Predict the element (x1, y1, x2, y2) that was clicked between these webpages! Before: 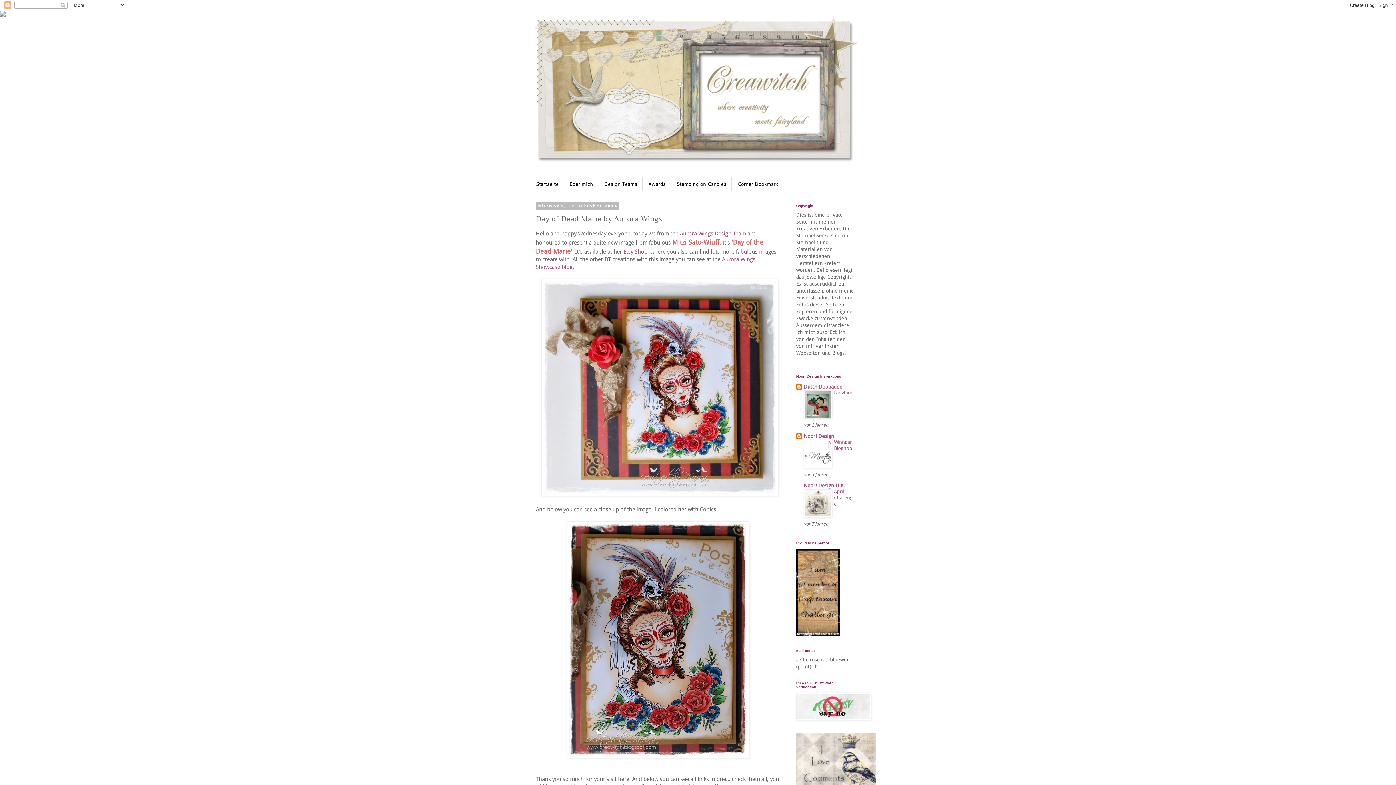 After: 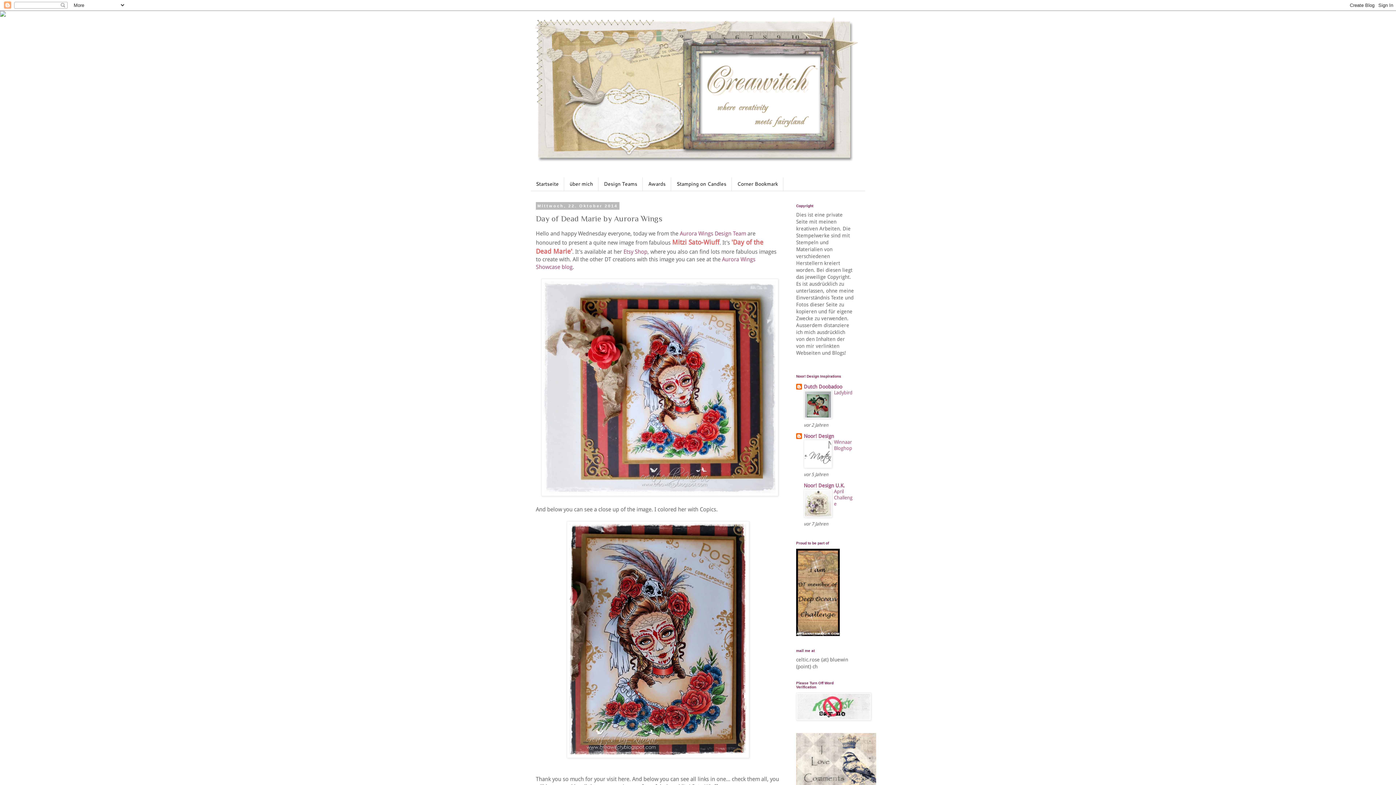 Action: bbox: (796, 631, 840, 637)